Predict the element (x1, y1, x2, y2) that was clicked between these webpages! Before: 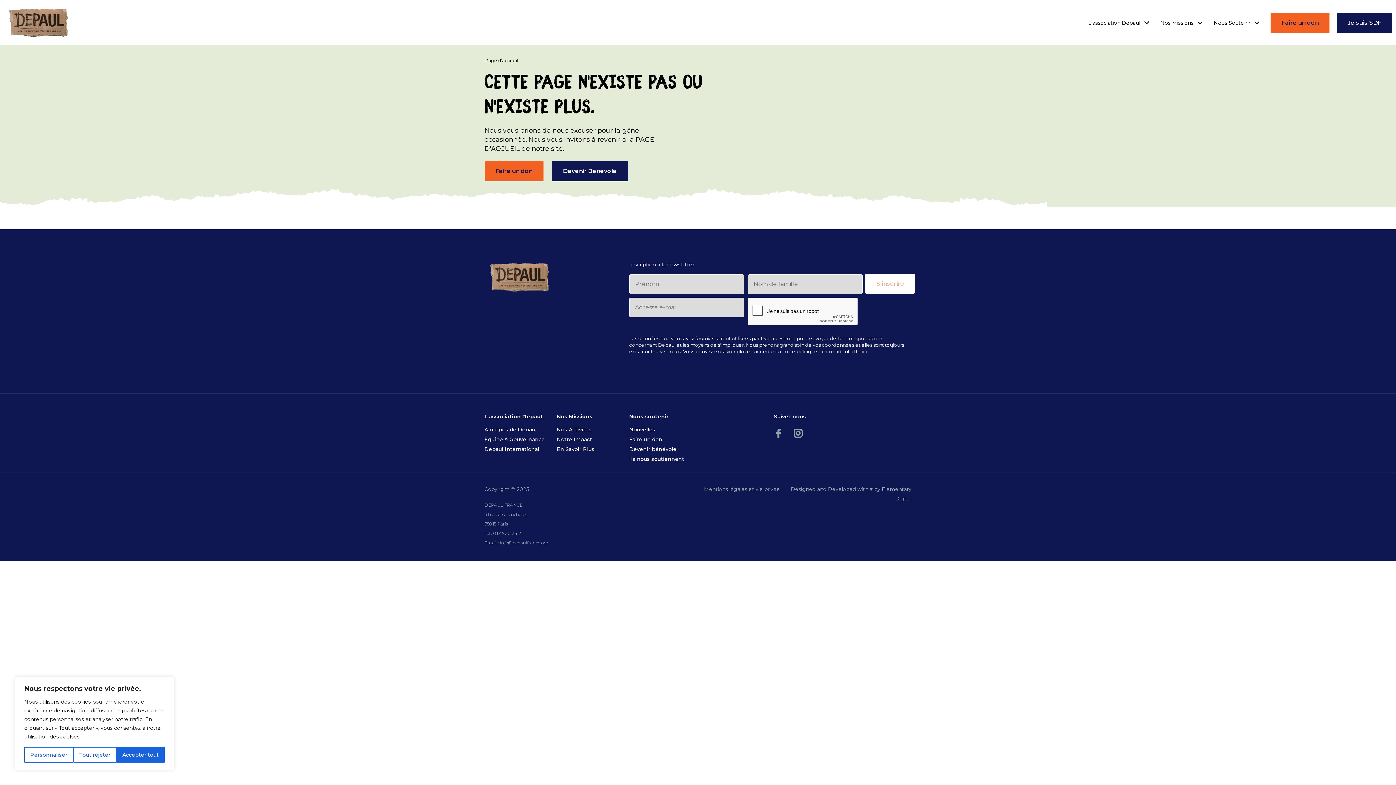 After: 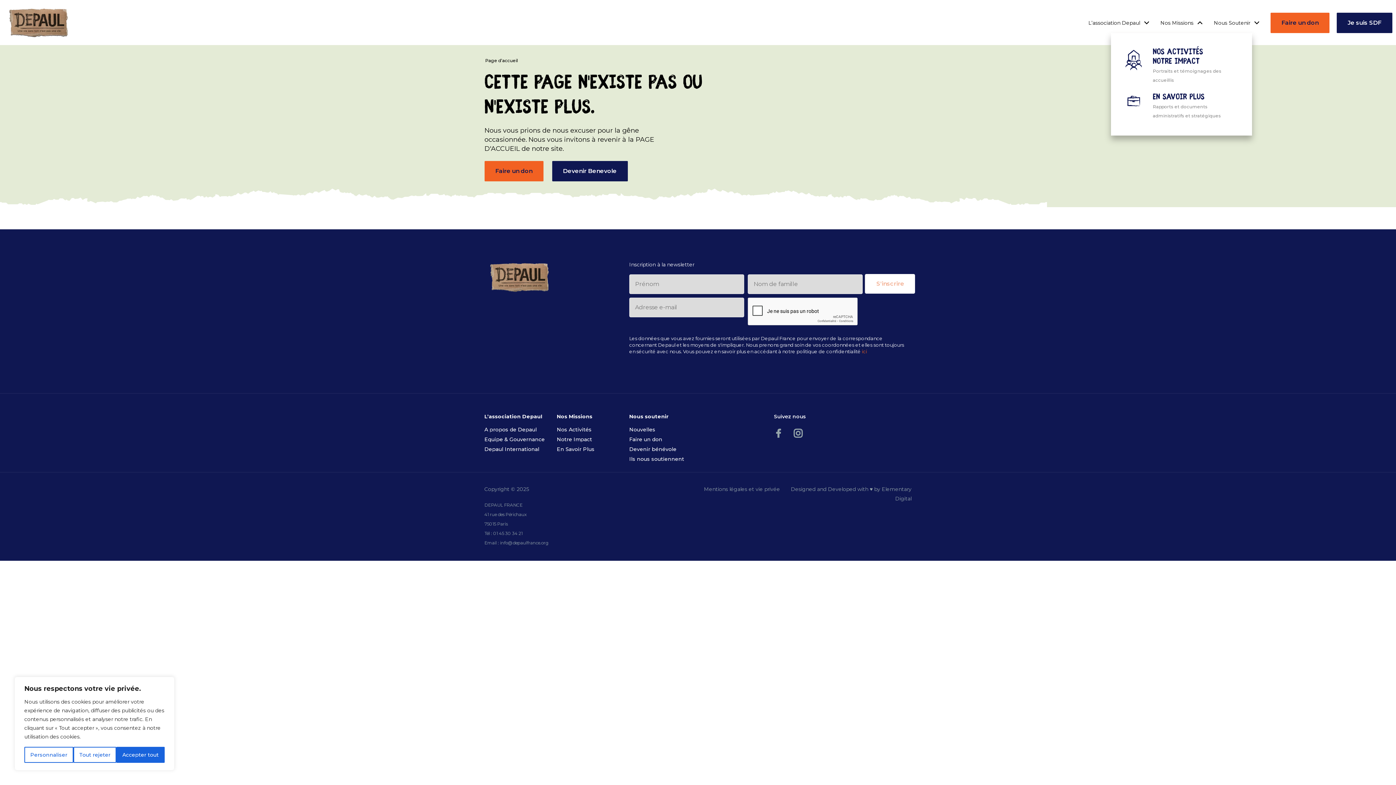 Action: label: Nos Missions bbox: (1160, 12, 1202, 33)